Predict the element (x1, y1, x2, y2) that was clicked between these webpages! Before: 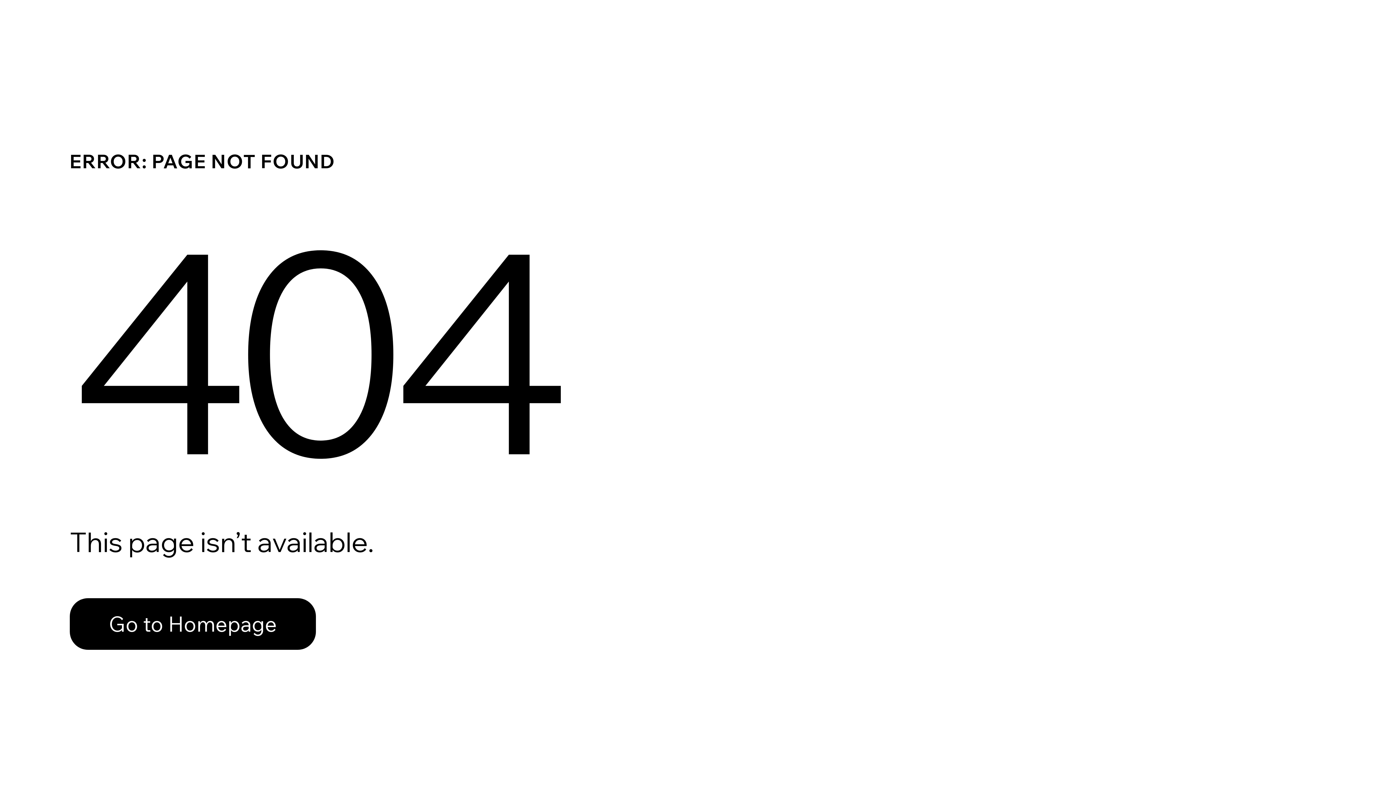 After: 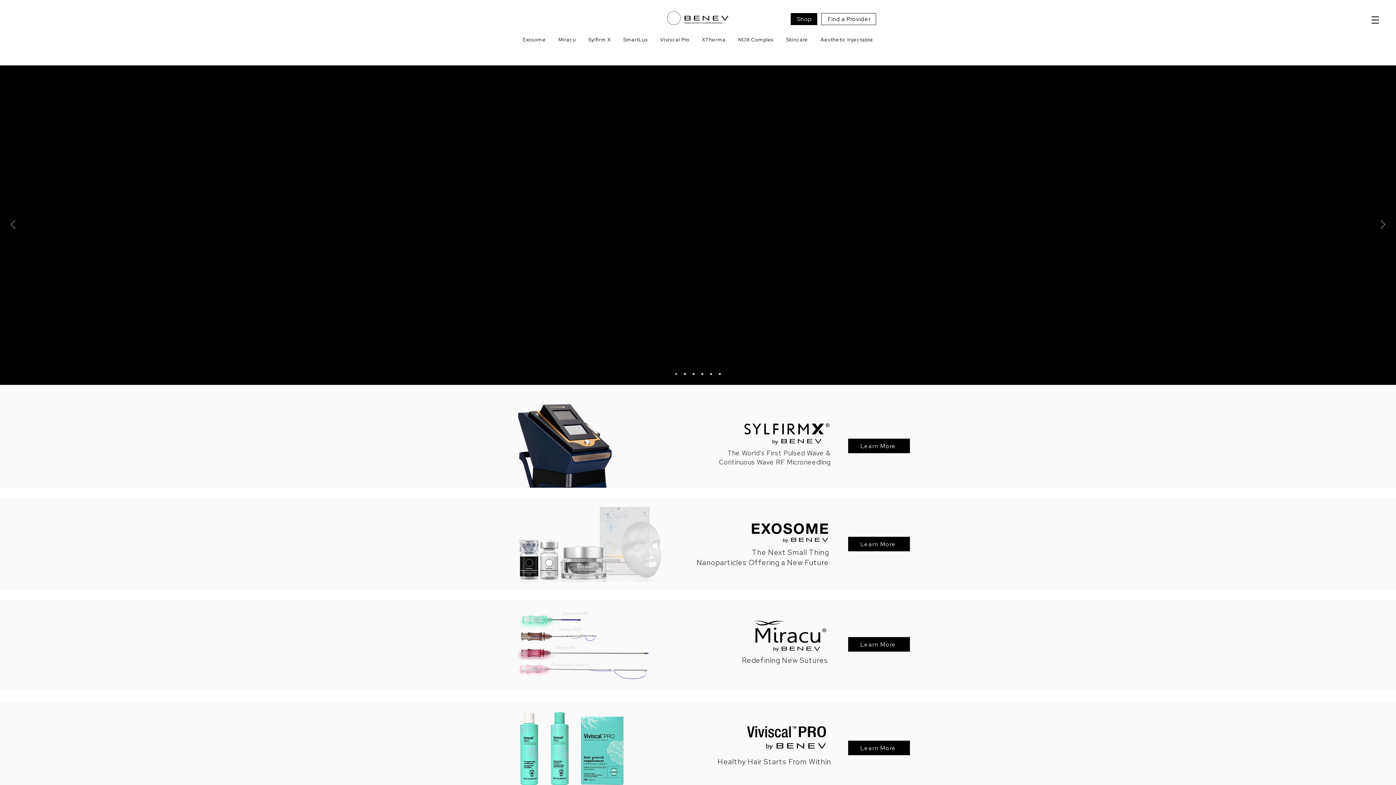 Action: bbox: (69, 598, 316, 650) label: Go to Homepage